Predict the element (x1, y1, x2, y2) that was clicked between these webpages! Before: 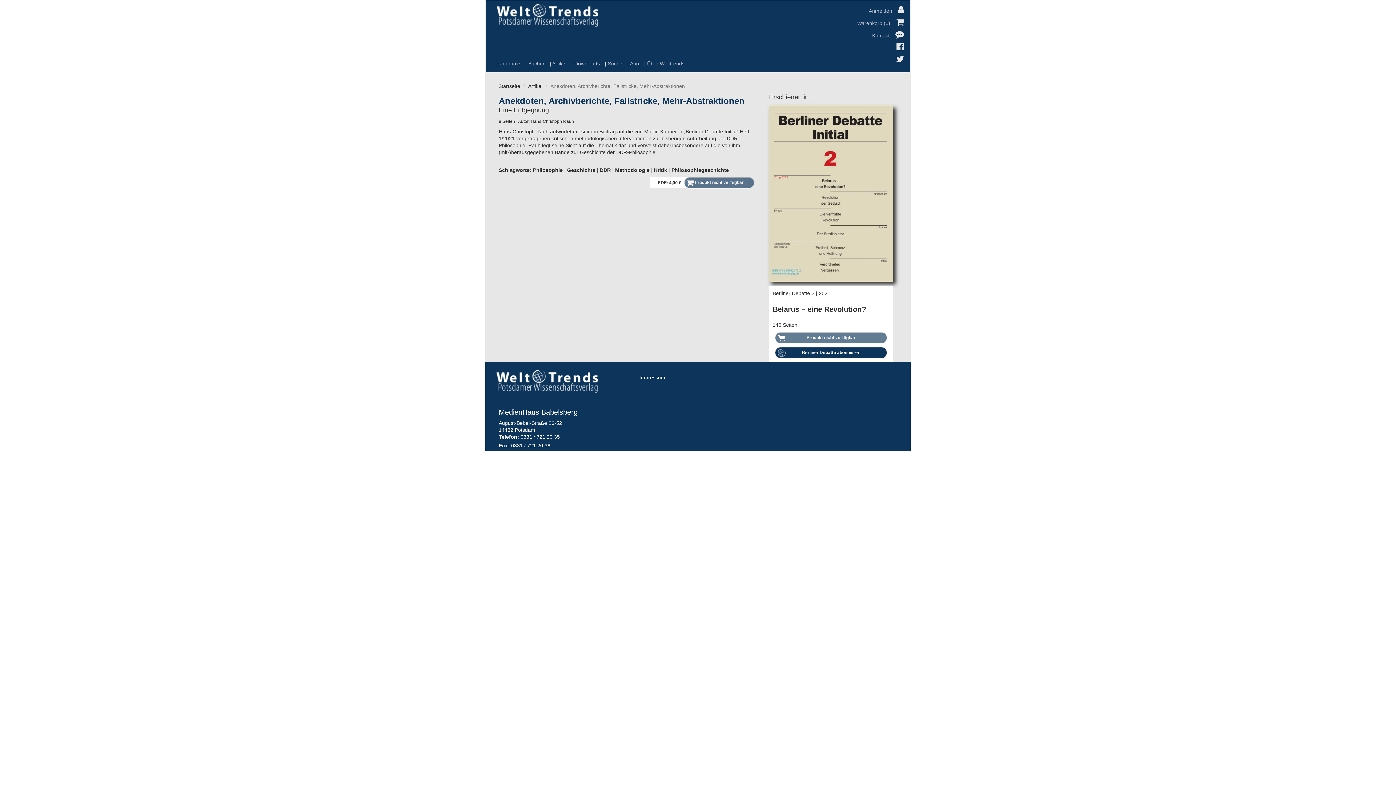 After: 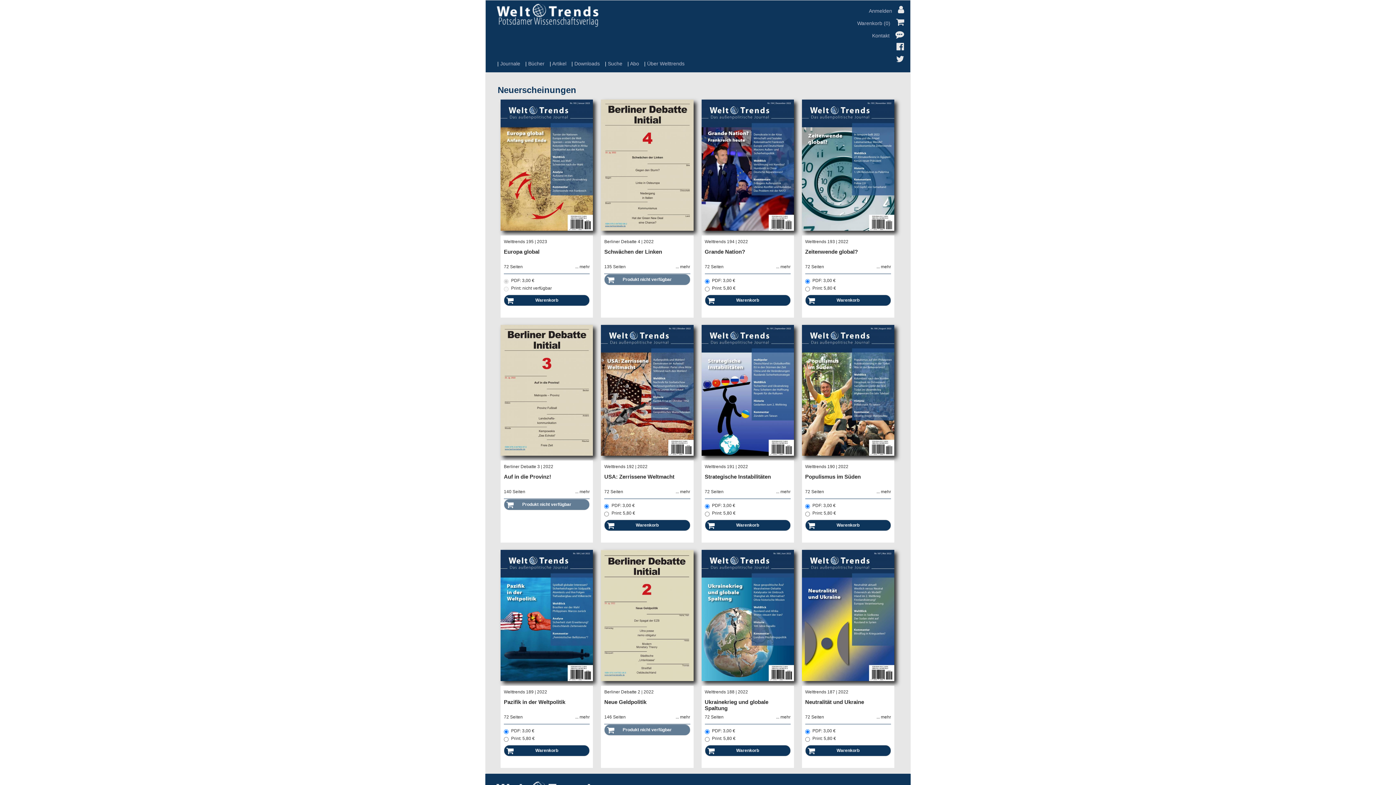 Action: bbox: (498, 83, 520, 89) label: Startseite